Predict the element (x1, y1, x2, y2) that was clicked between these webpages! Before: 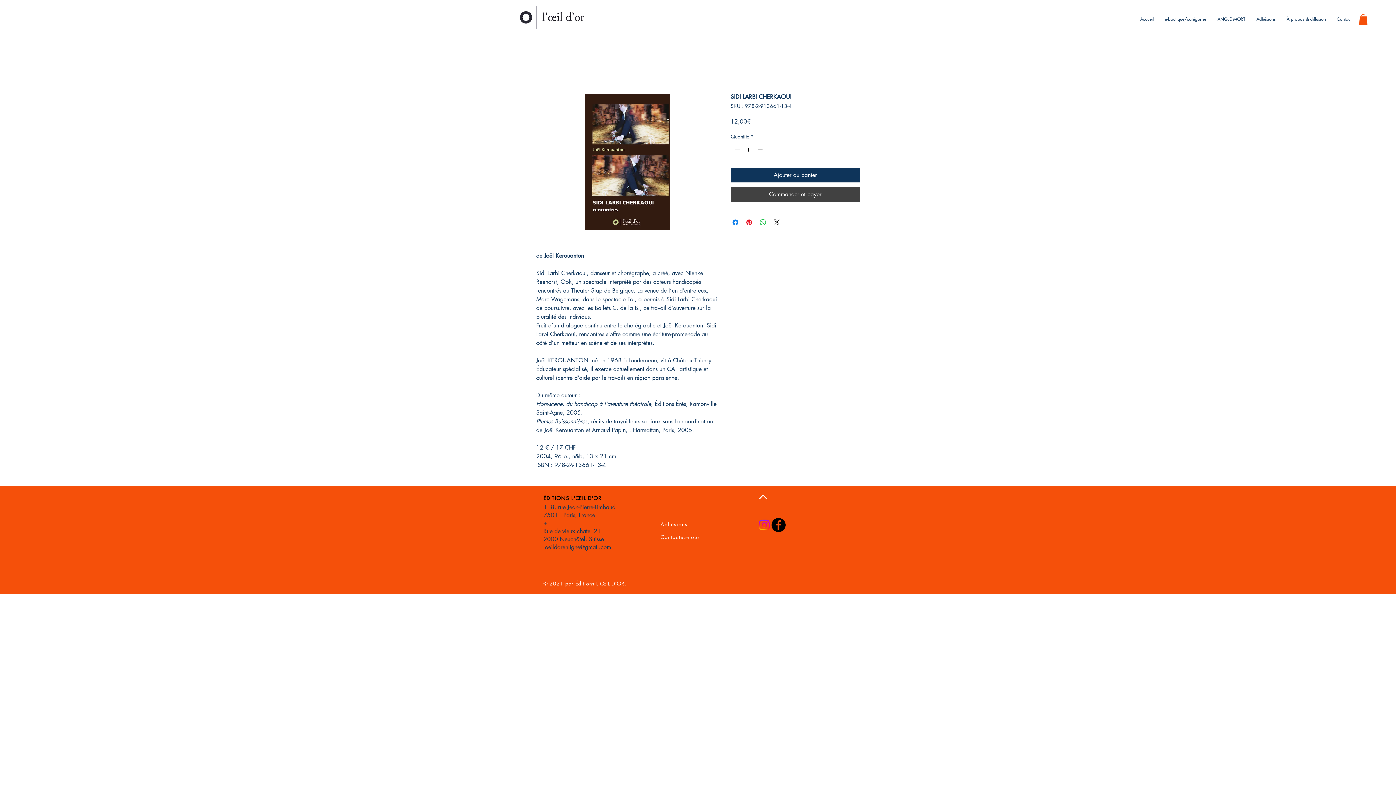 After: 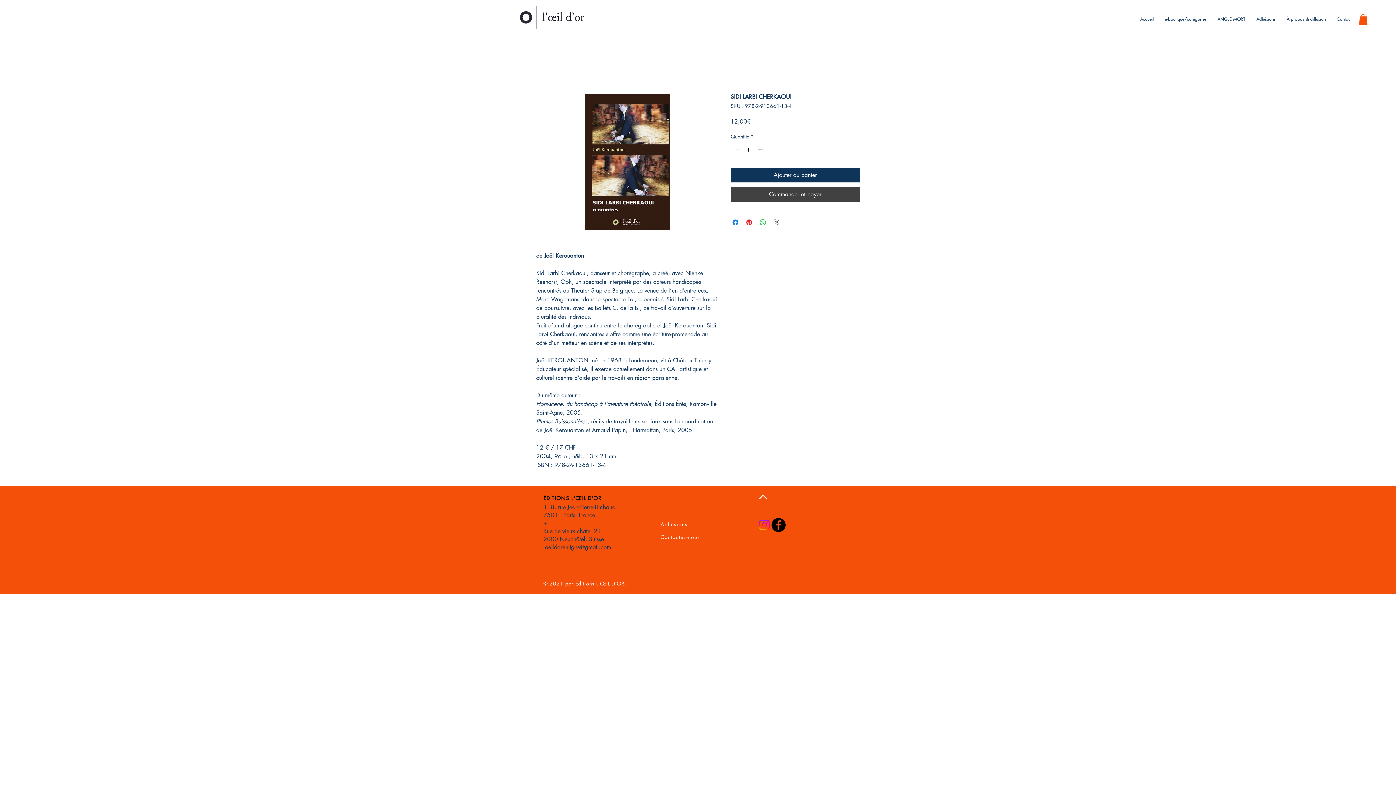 Action: label: Share on X bbox: (772, 218, 781, 226)